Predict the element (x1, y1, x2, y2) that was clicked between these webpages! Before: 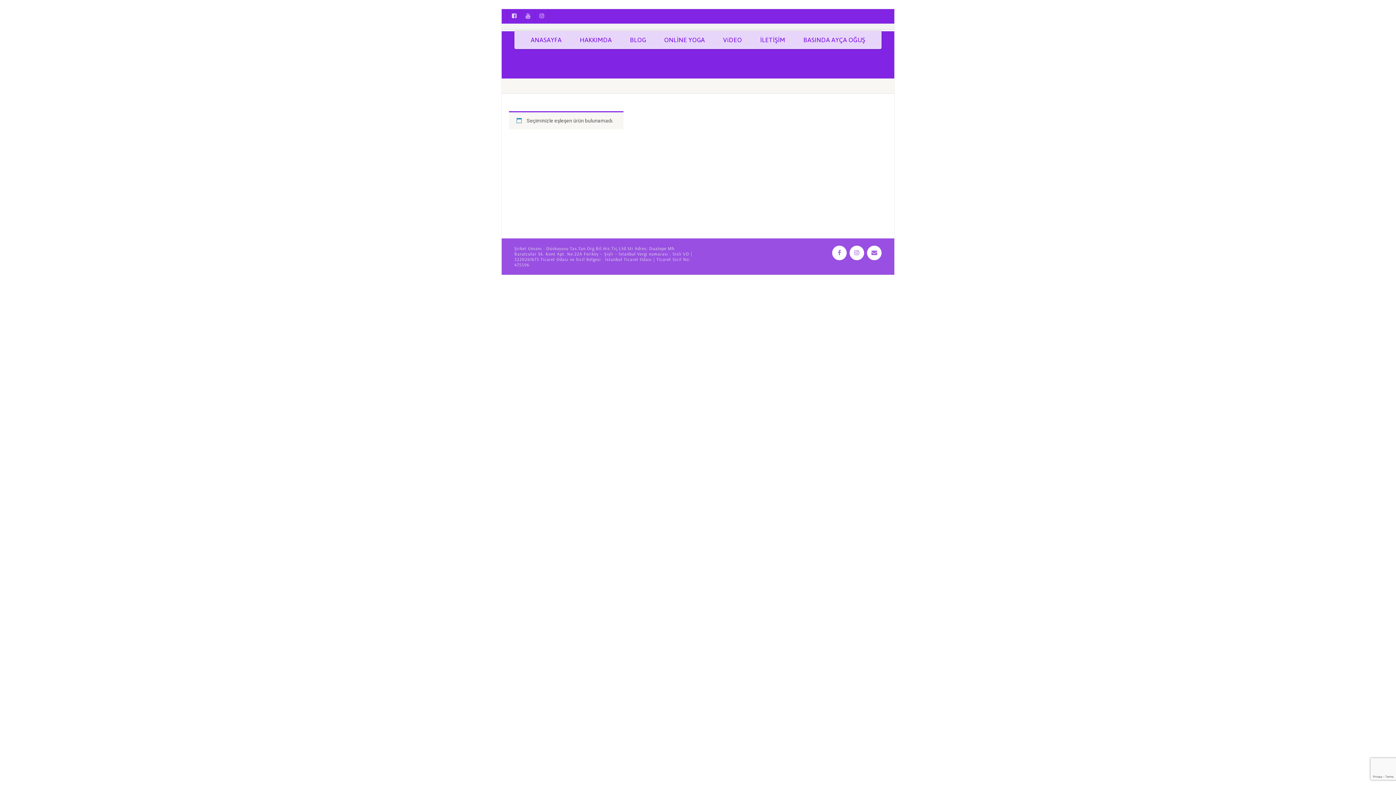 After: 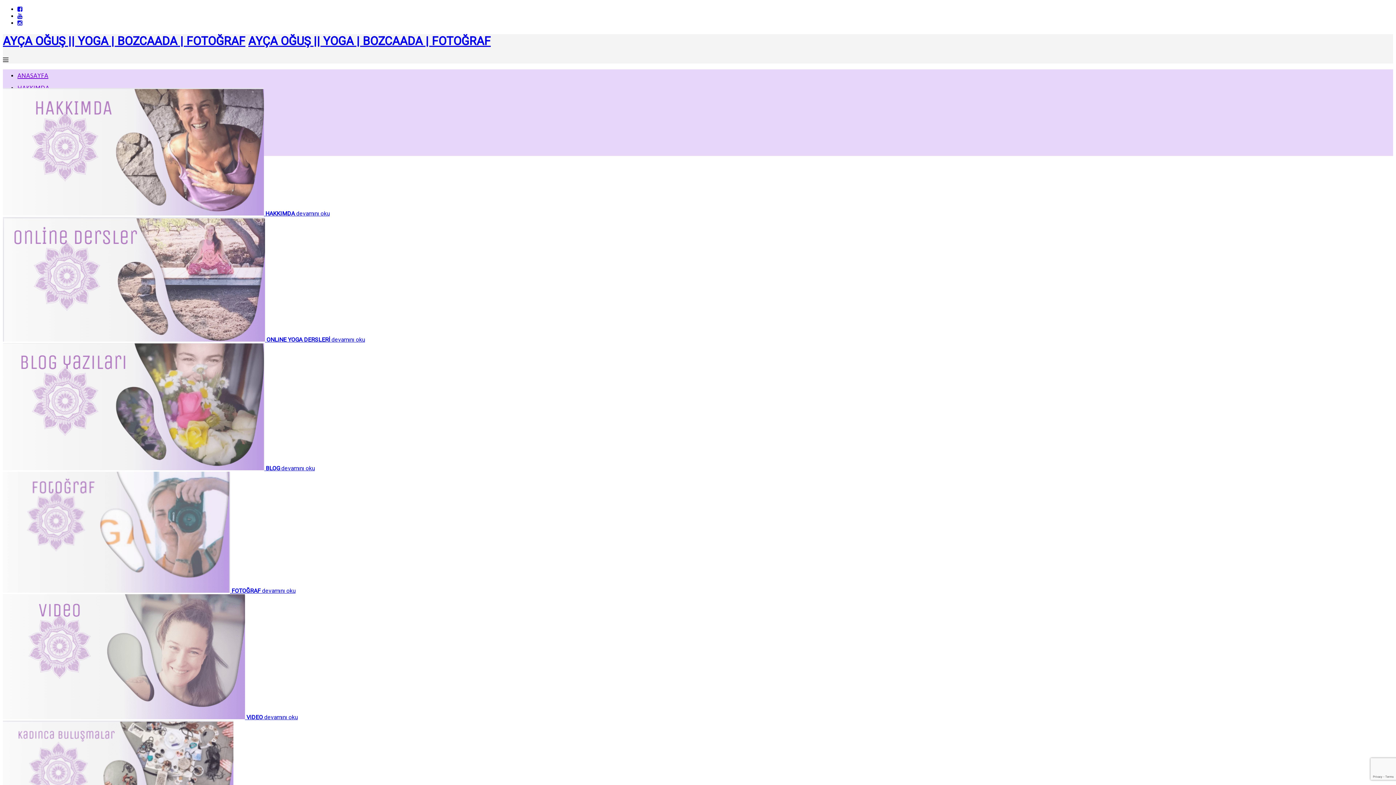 Action: bbox: (521, 30, 570, 49) label: ANASAYFA